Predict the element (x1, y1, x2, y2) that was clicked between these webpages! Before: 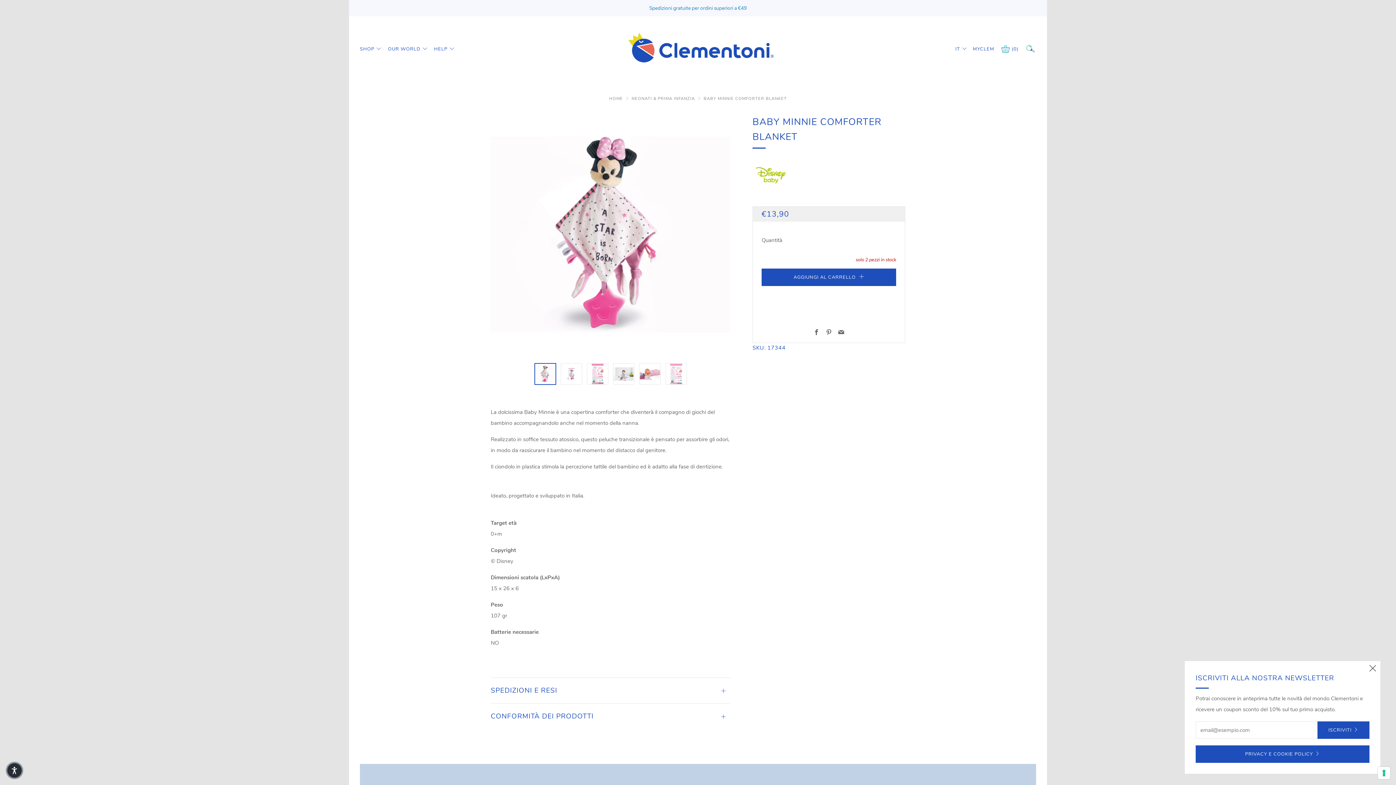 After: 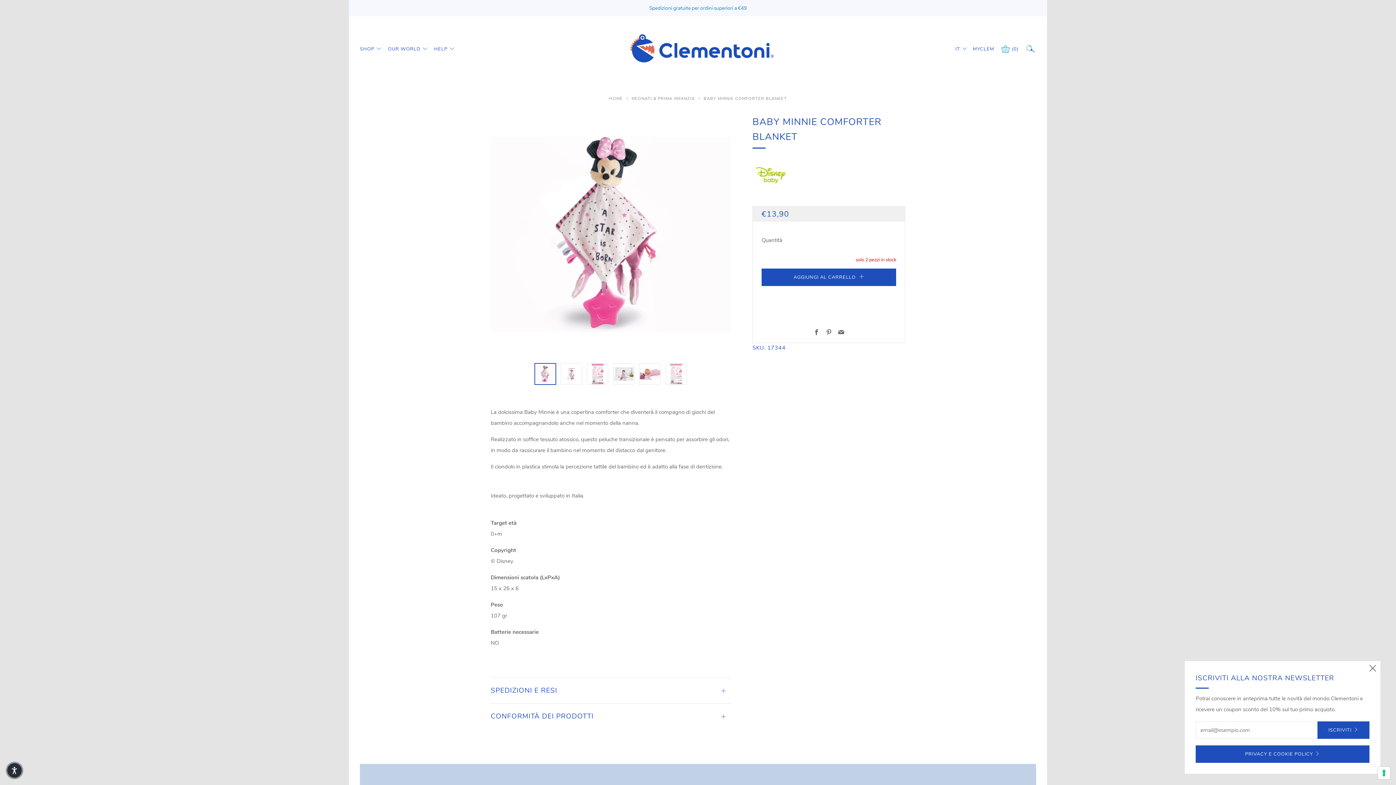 Action: bbox: (534, 363, 556, 385)